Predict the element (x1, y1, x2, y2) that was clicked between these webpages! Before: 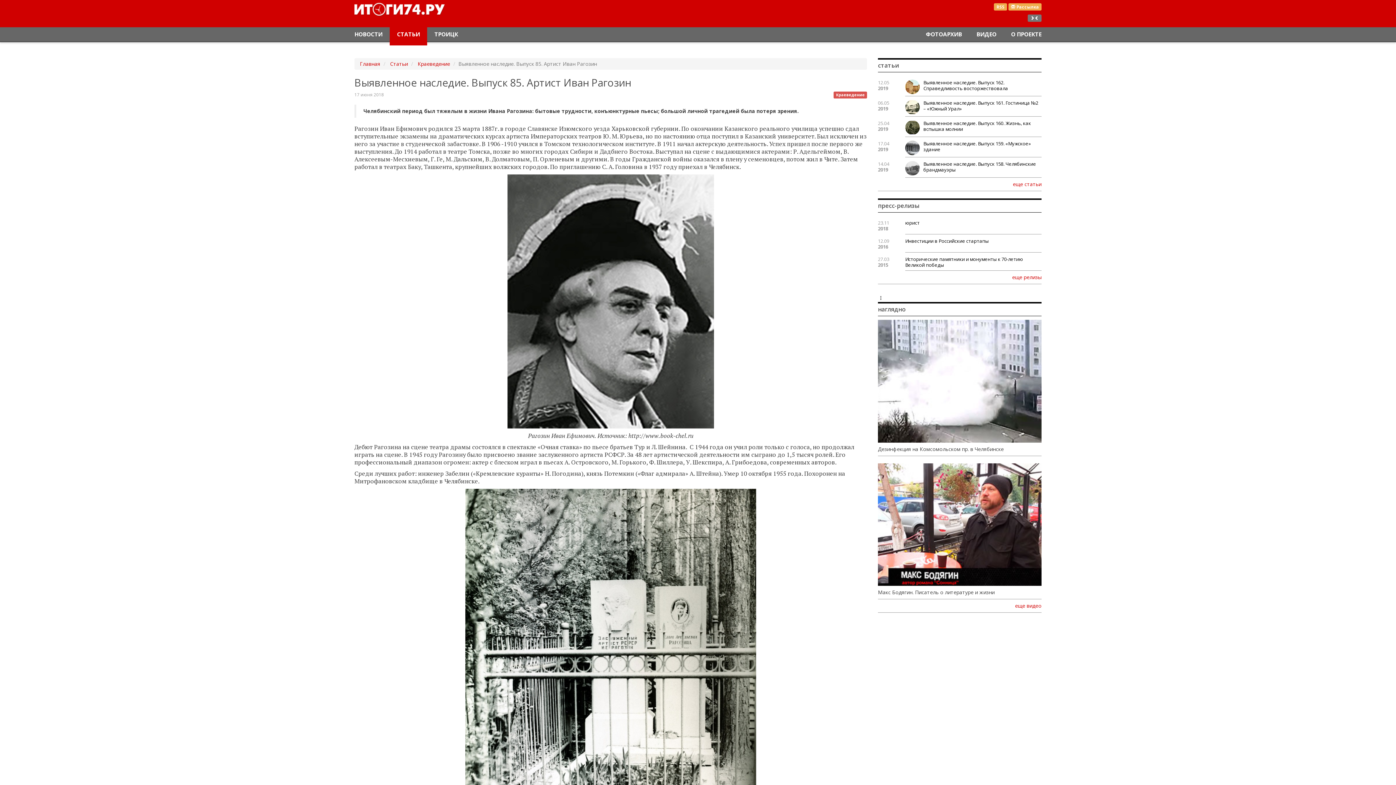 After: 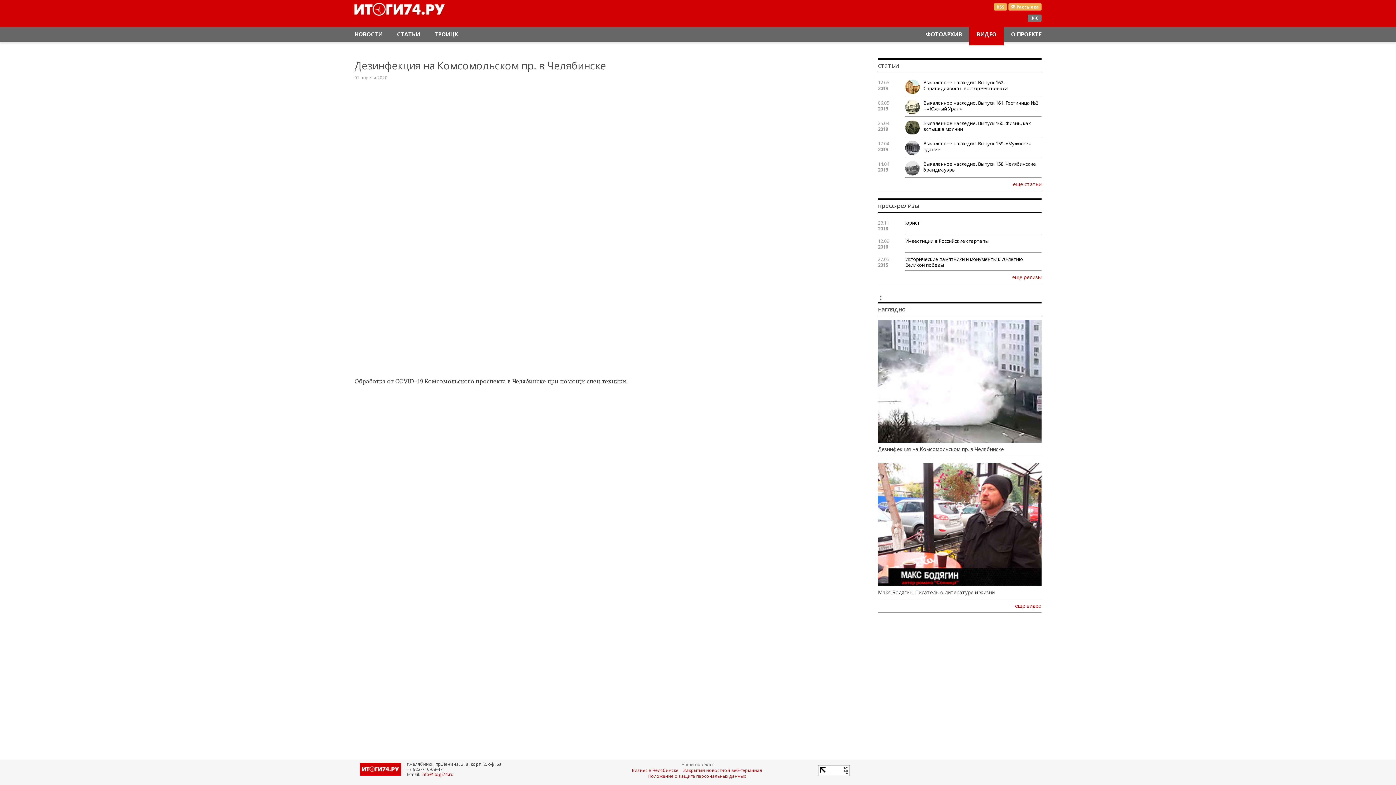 Action: label: Дезинфекция на Комсомольском пр. в Челябинске bbox: (878, 446, 1041, 452)